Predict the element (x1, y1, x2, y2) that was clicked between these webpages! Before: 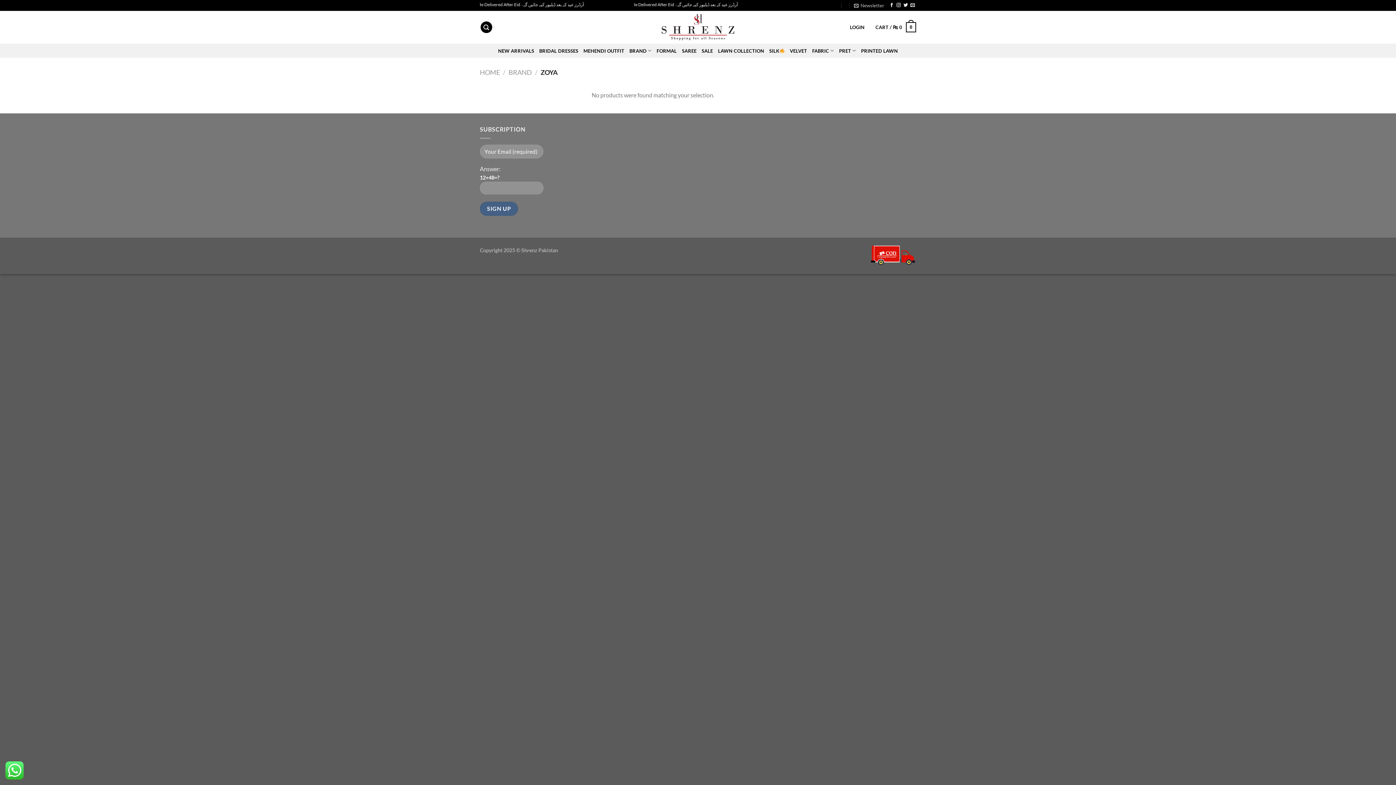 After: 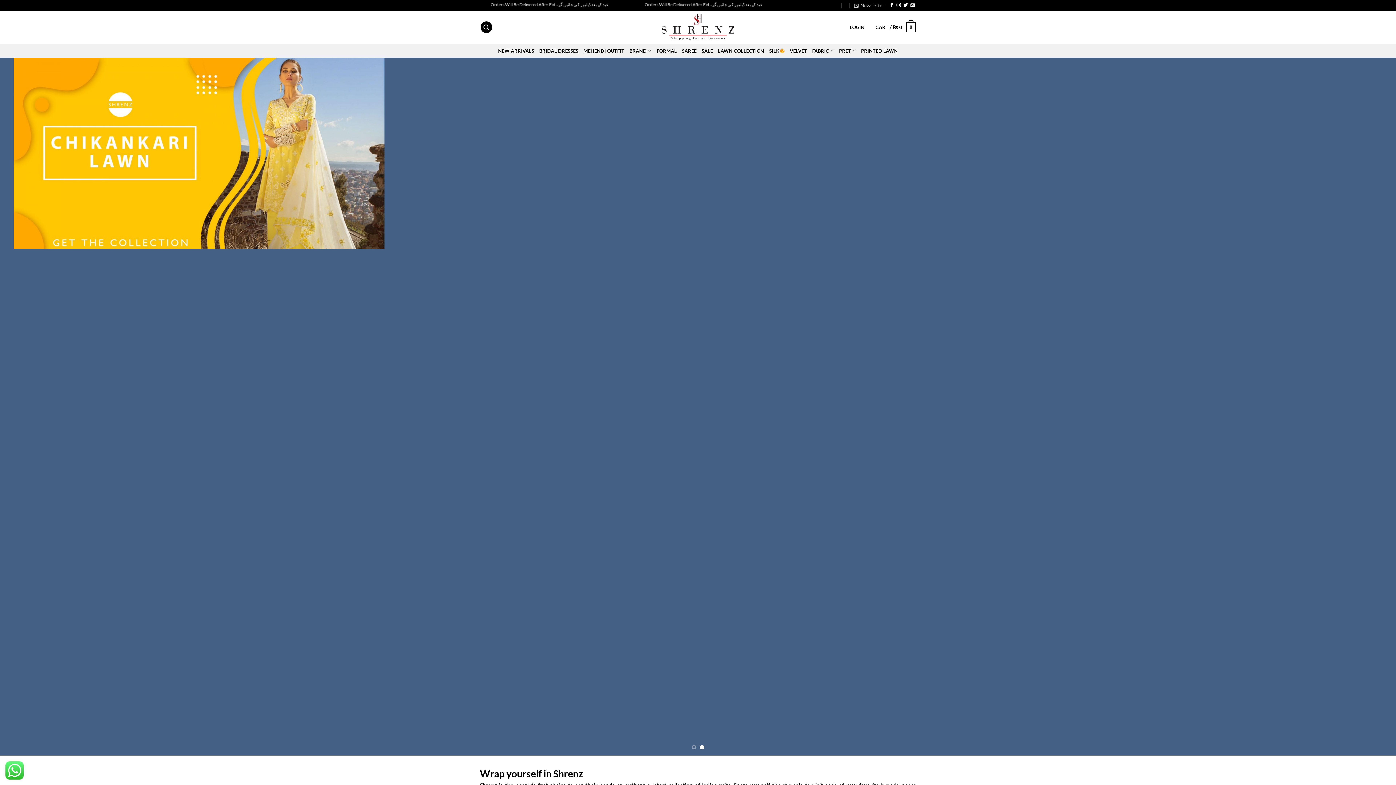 Action: bbox: (661, 14, 734, 40)